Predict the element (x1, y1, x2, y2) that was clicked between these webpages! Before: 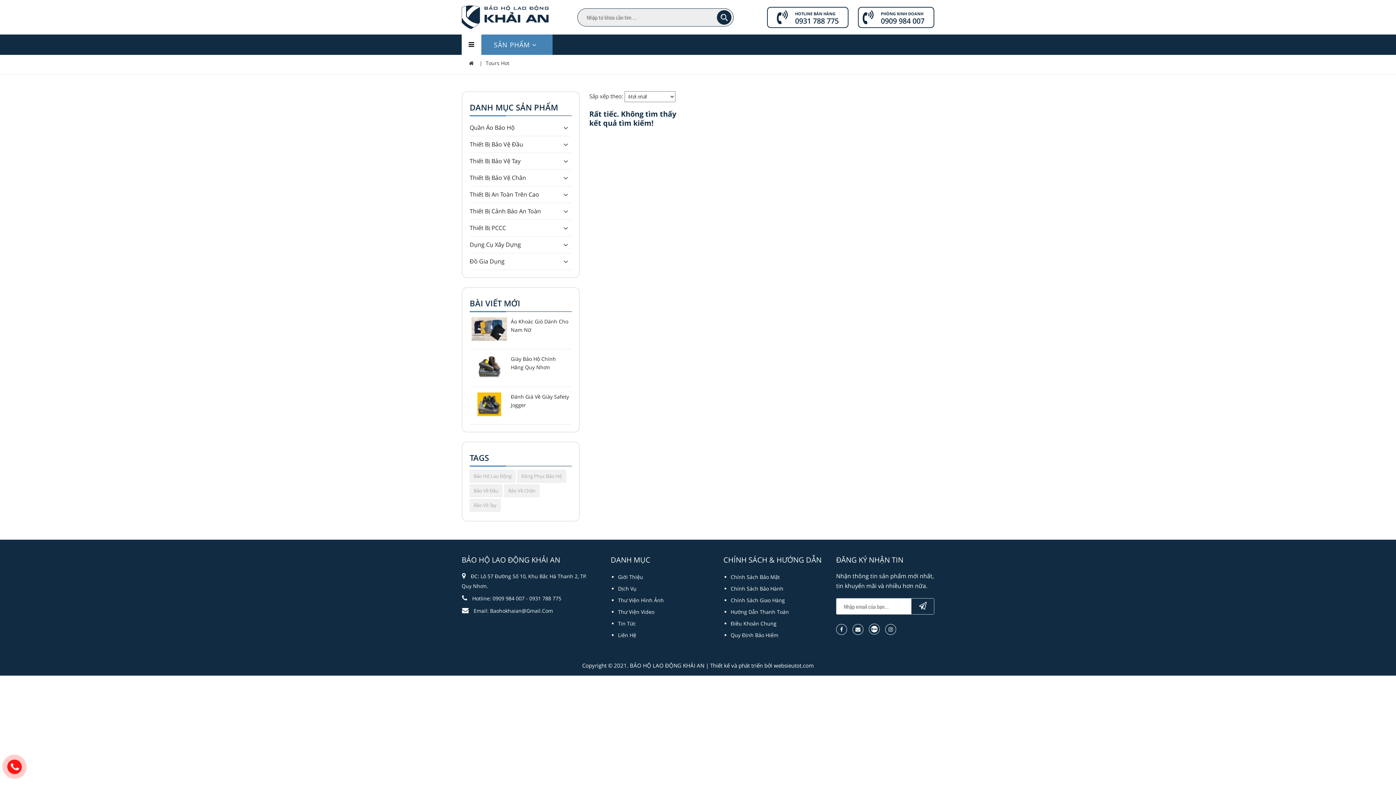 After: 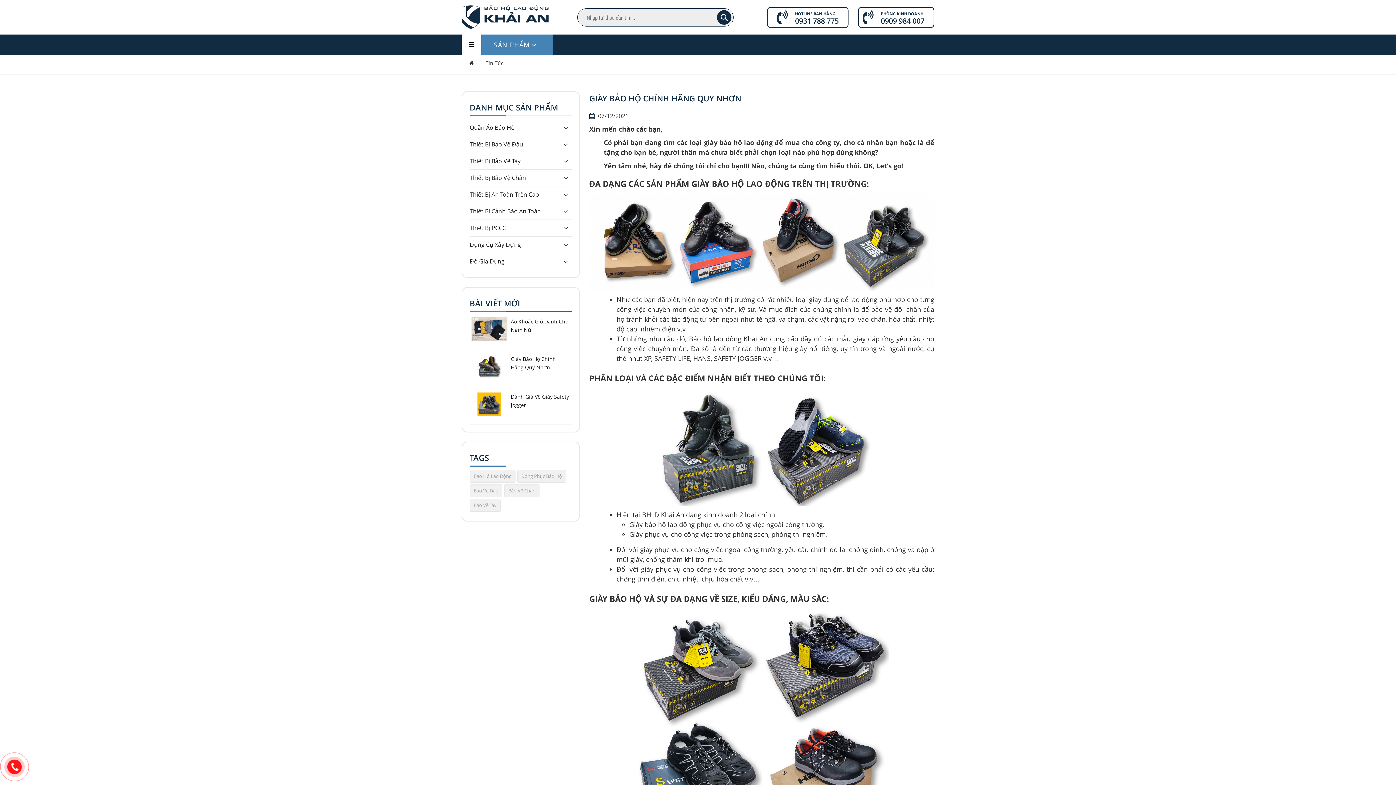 Action: bbox: (510, 355, 570, 371) label: Giày Bảo Hộ Chính Hãng Quy Nhơn